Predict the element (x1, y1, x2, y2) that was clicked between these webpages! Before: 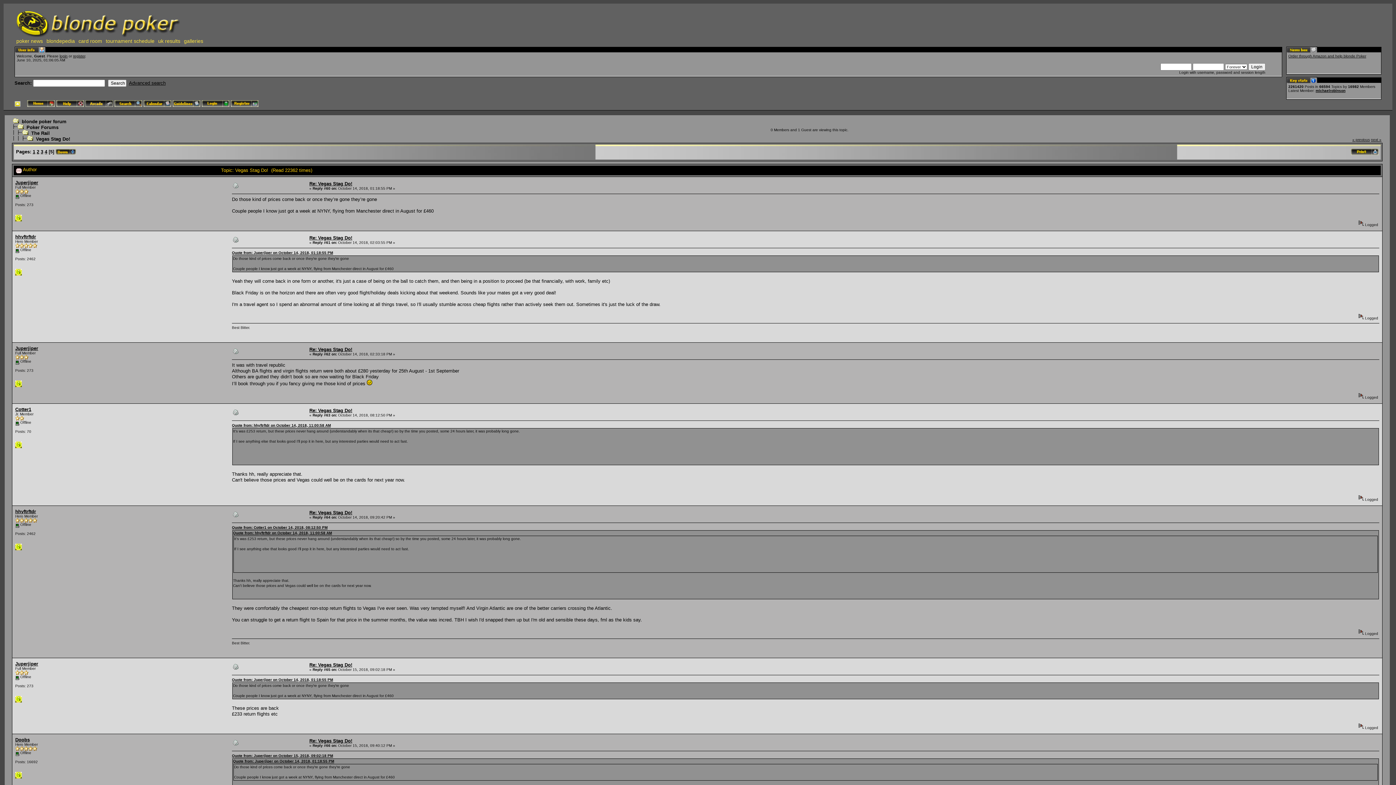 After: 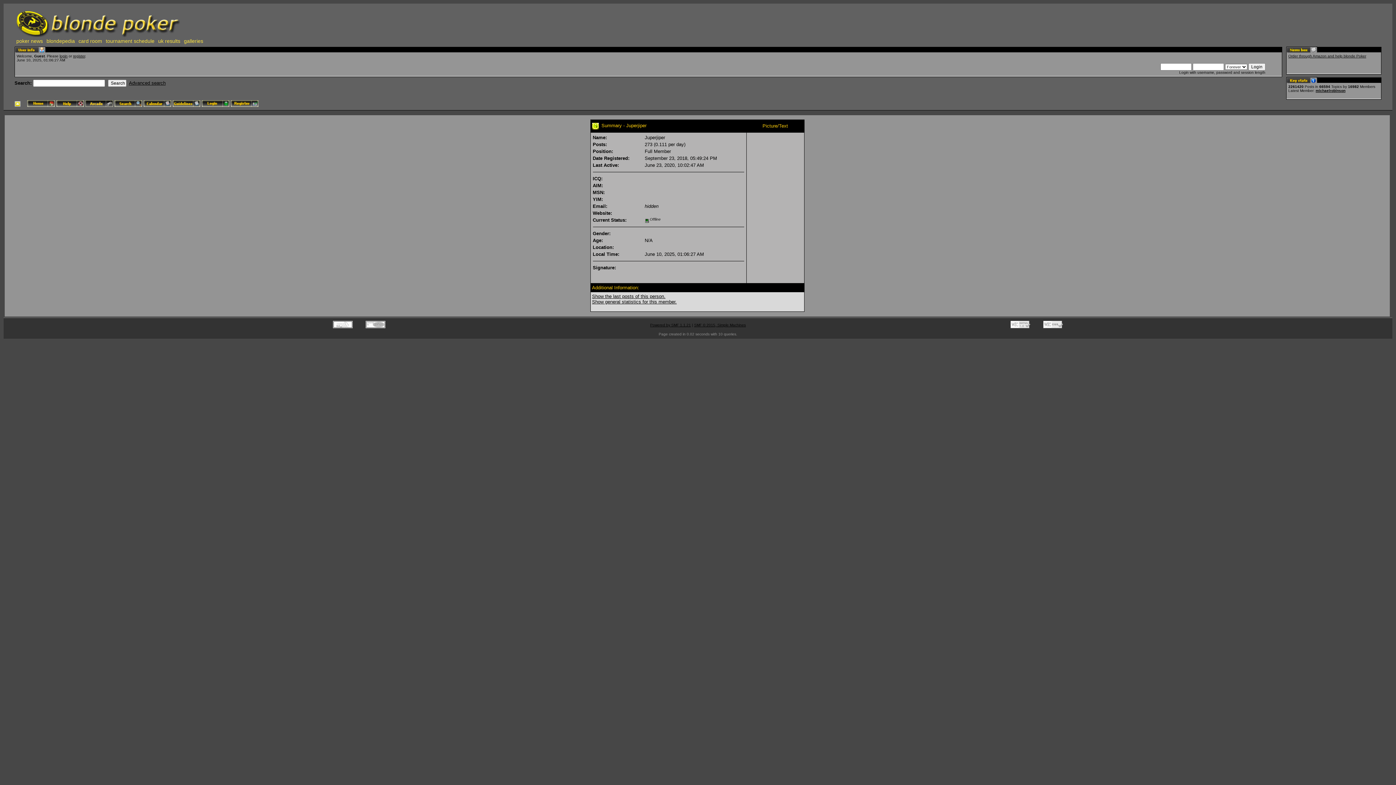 Action: bbox: (15, 218, 21, 222)